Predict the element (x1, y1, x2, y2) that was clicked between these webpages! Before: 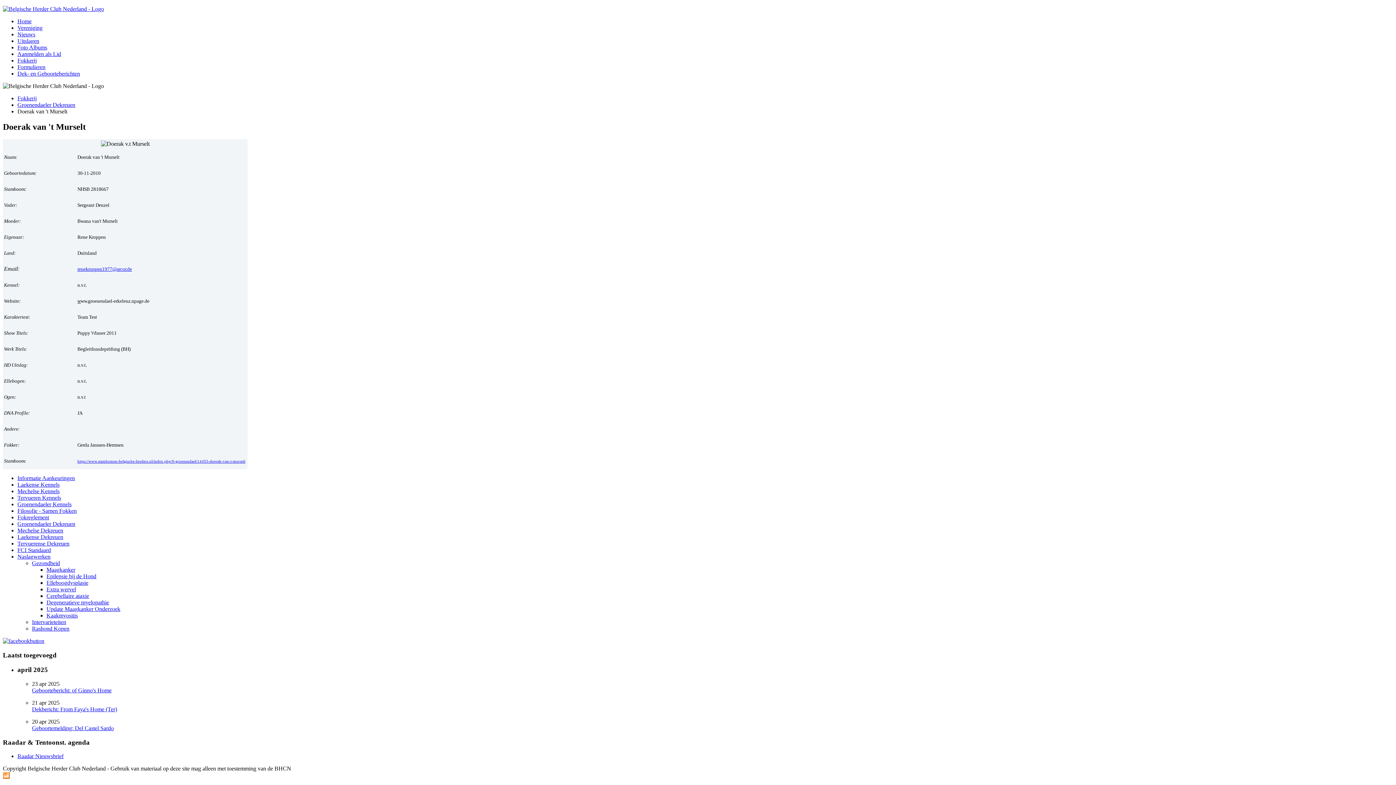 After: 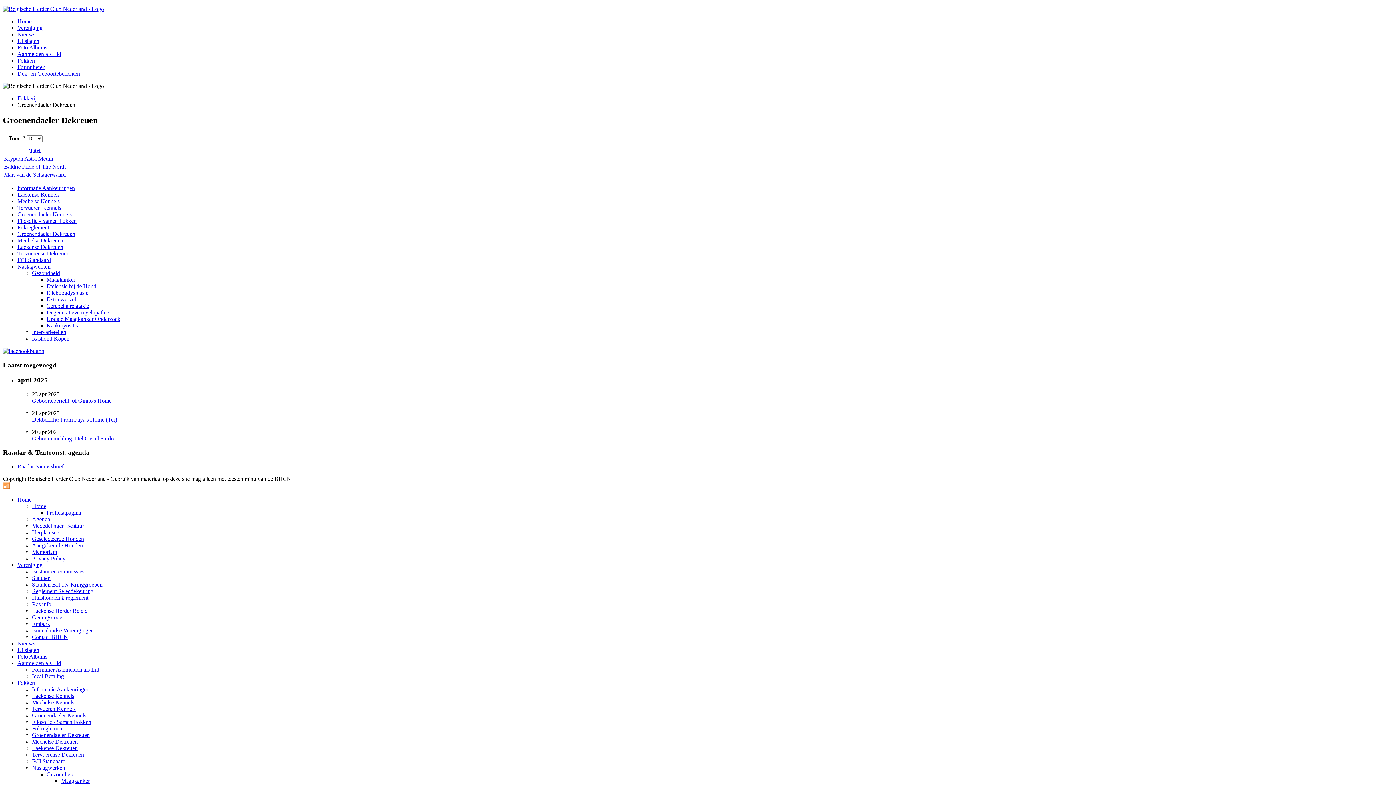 Action: bbox: (17, 521, 75, 527) label: Groenendaeler Dekreuen